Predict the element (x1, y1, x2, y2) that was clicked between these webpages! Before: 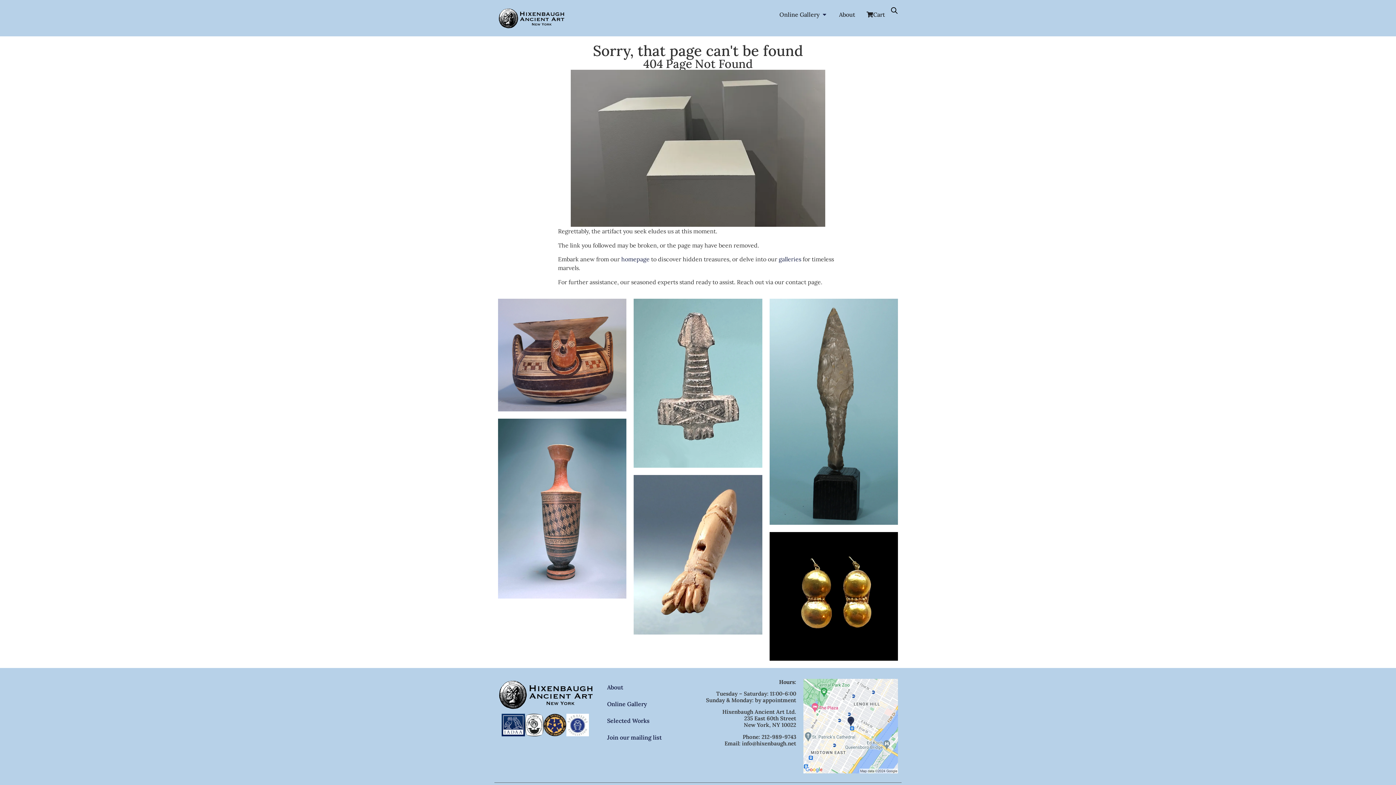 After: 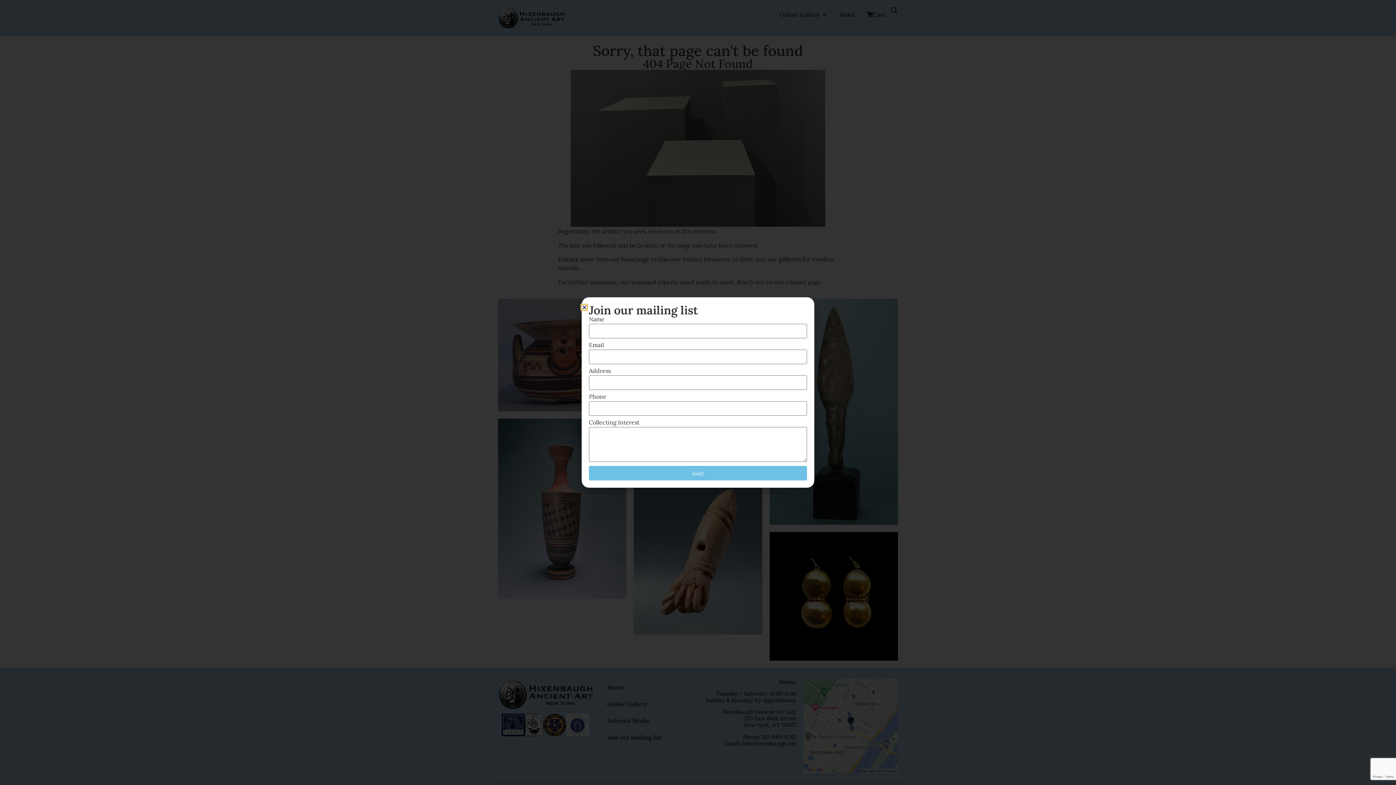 Action: bbox: (600, 729, 694, 746) label: Join our mailing list